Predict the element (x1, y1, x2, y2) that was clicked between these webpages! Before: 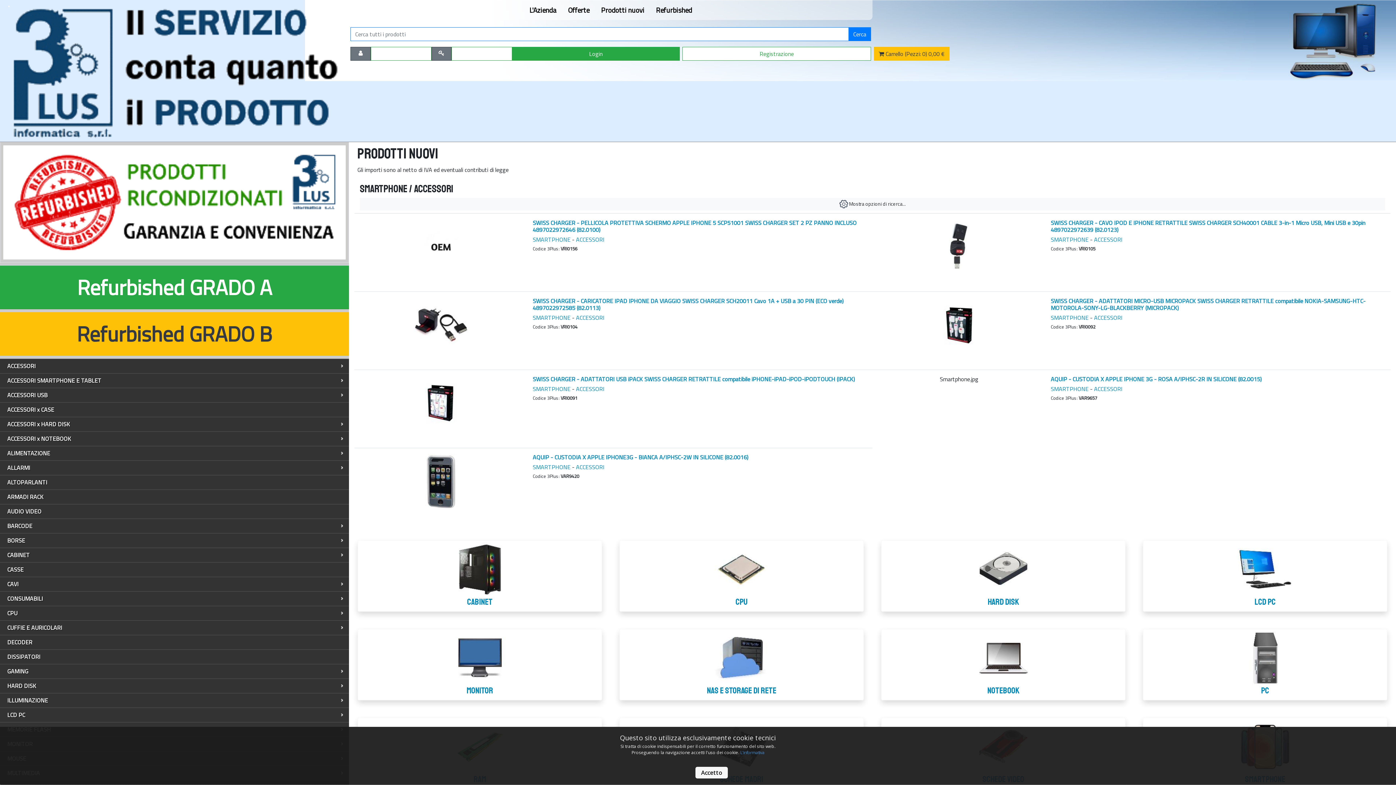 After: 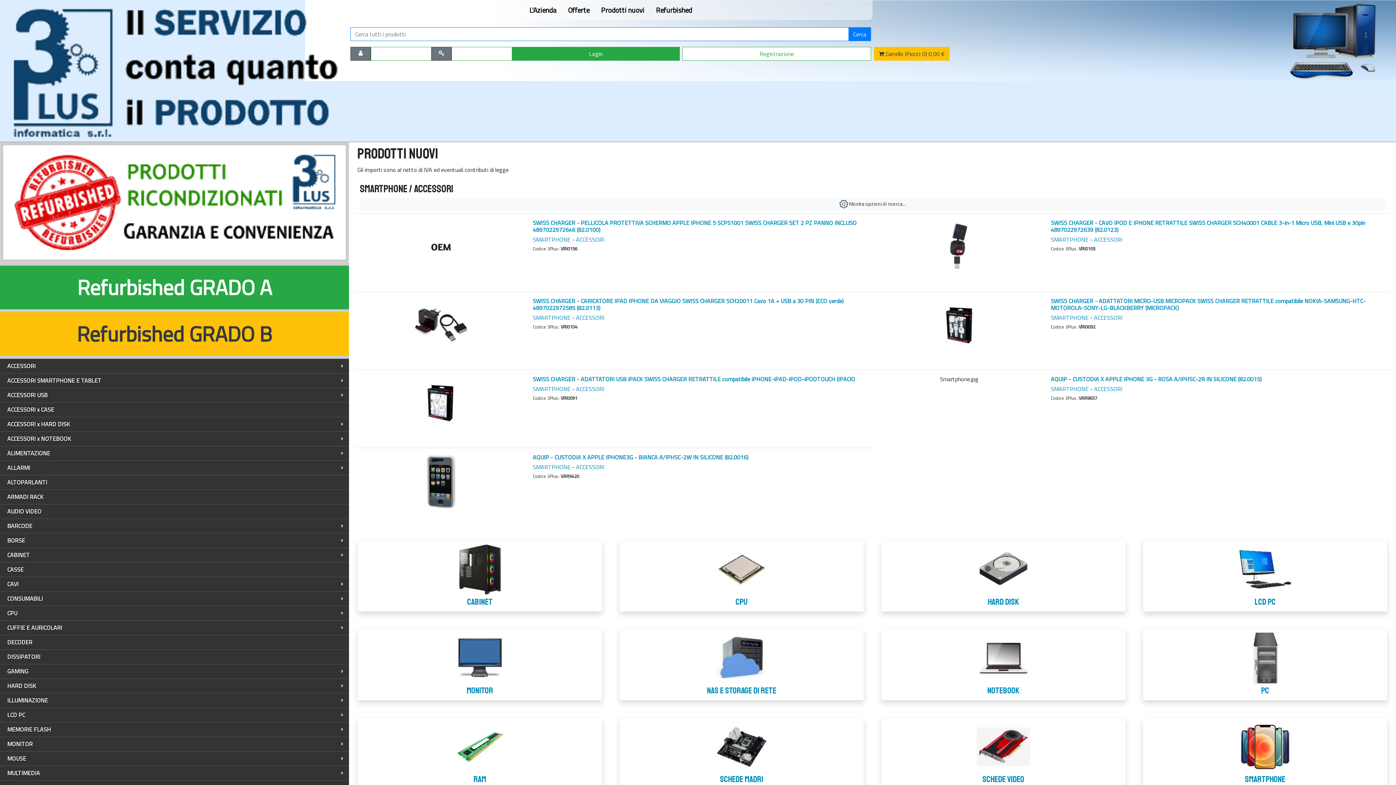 Action: label: Registrazione bbox: (682, 46, 871, 60)